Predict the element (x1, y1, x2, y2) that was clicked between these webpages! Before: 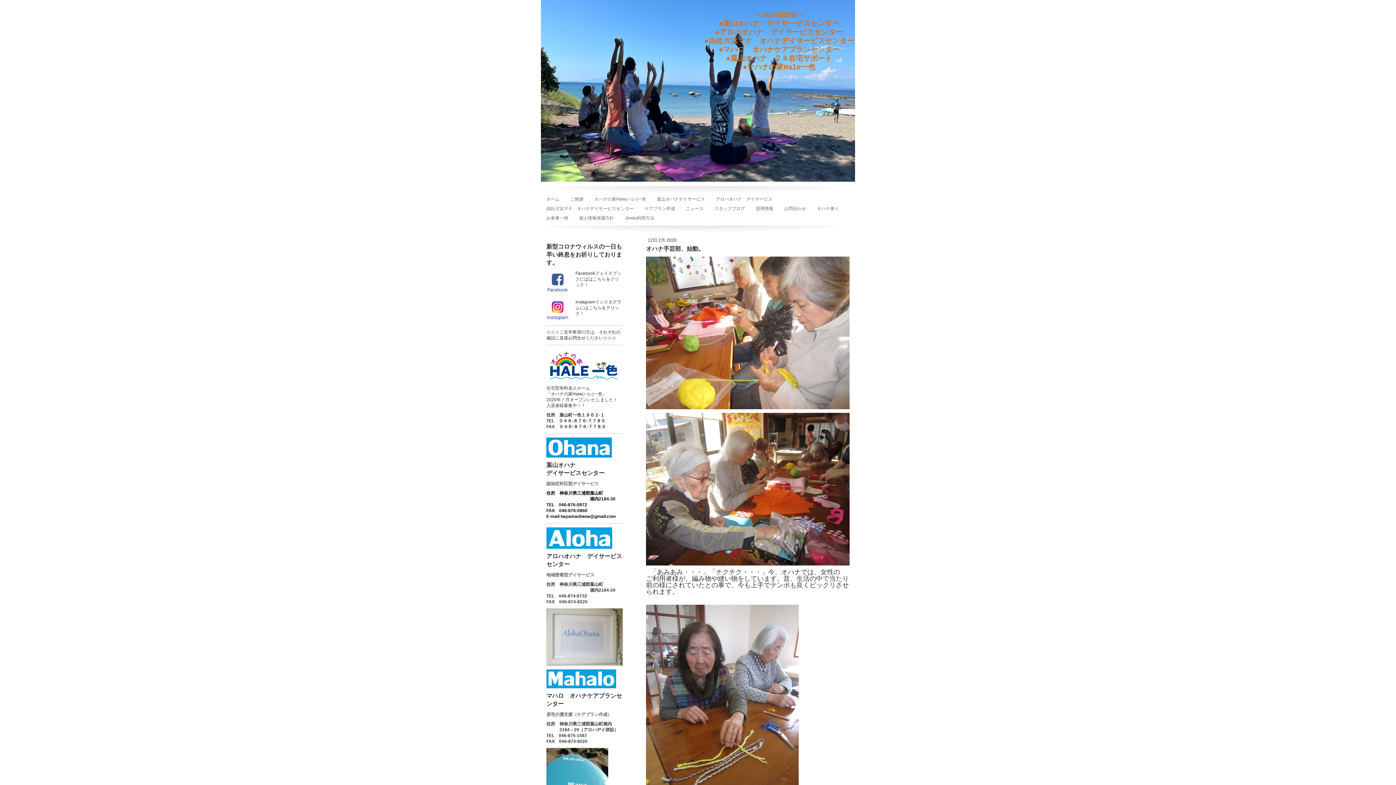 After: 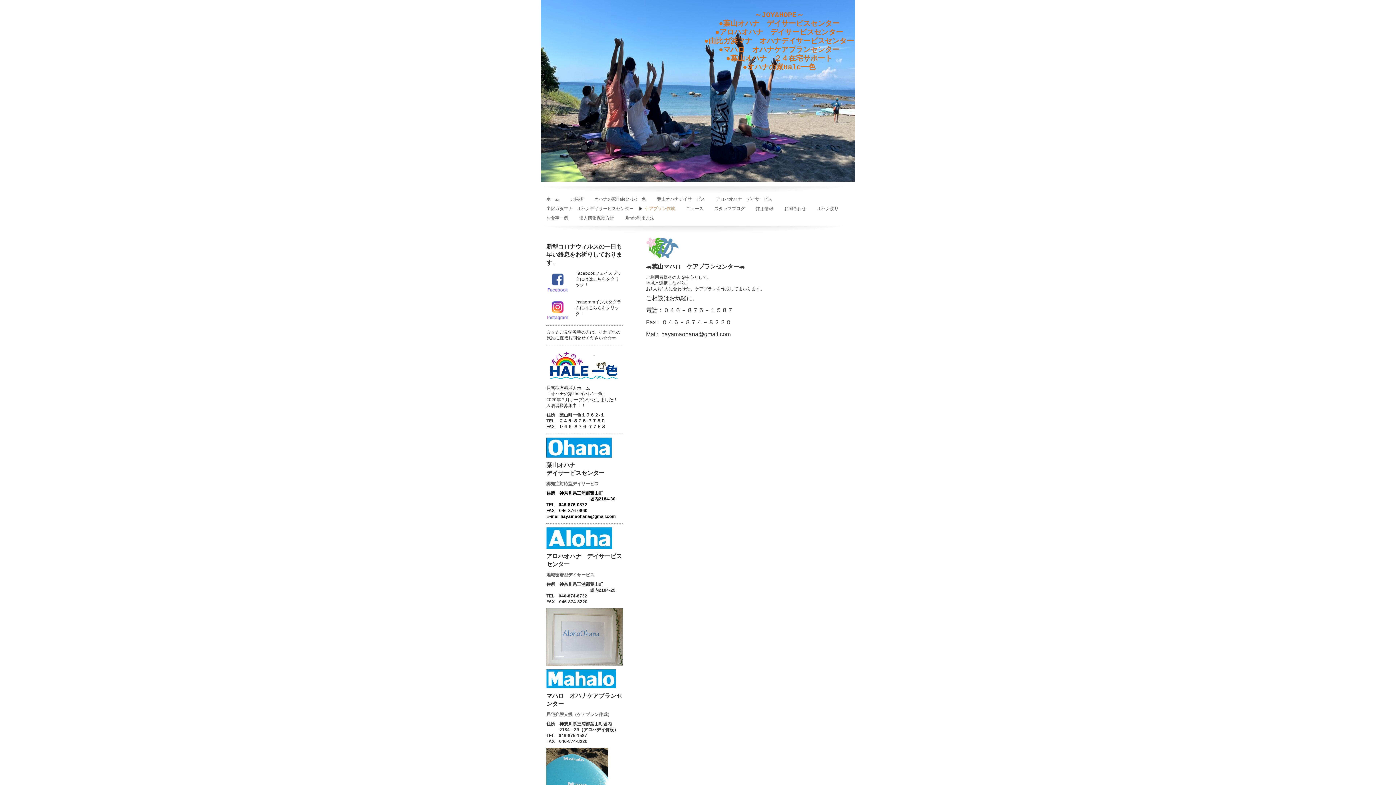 Action: bbox: (639, 204, 680, 213) label: ケアプラン作成